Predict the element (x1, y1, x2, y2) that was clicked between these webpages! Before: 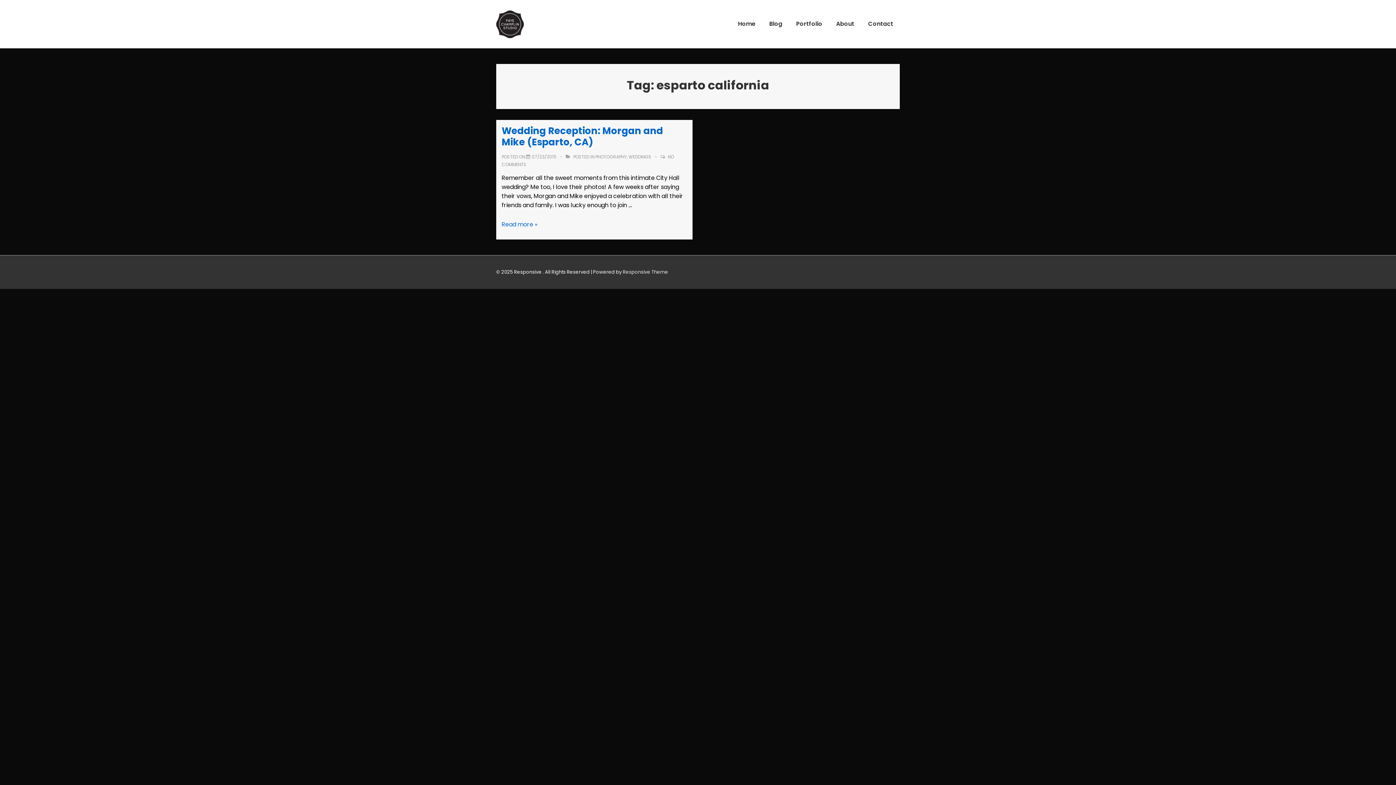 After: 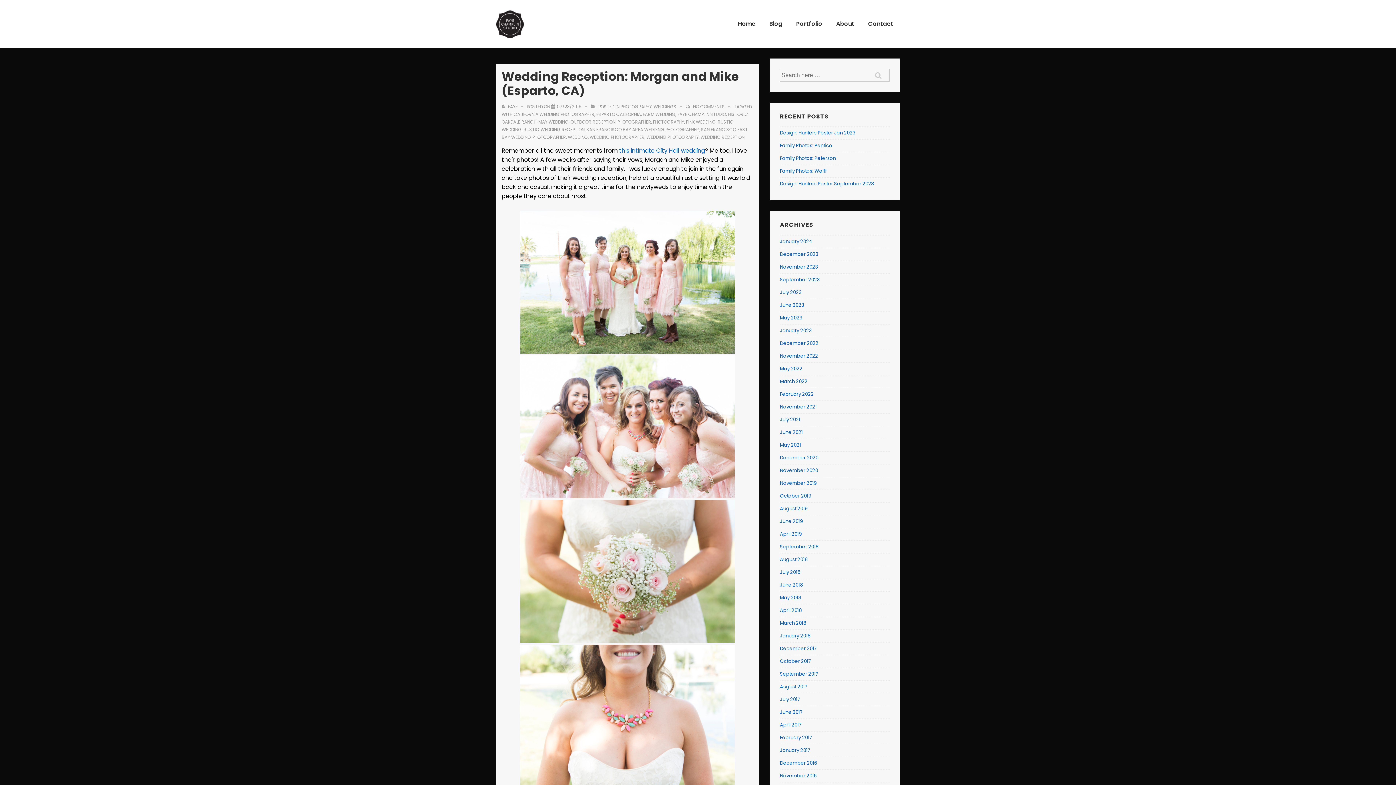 Action: bbox: (501, 124, 663, 148) label: Wedding Reception: Morgan and Mike (Esparto, CA)